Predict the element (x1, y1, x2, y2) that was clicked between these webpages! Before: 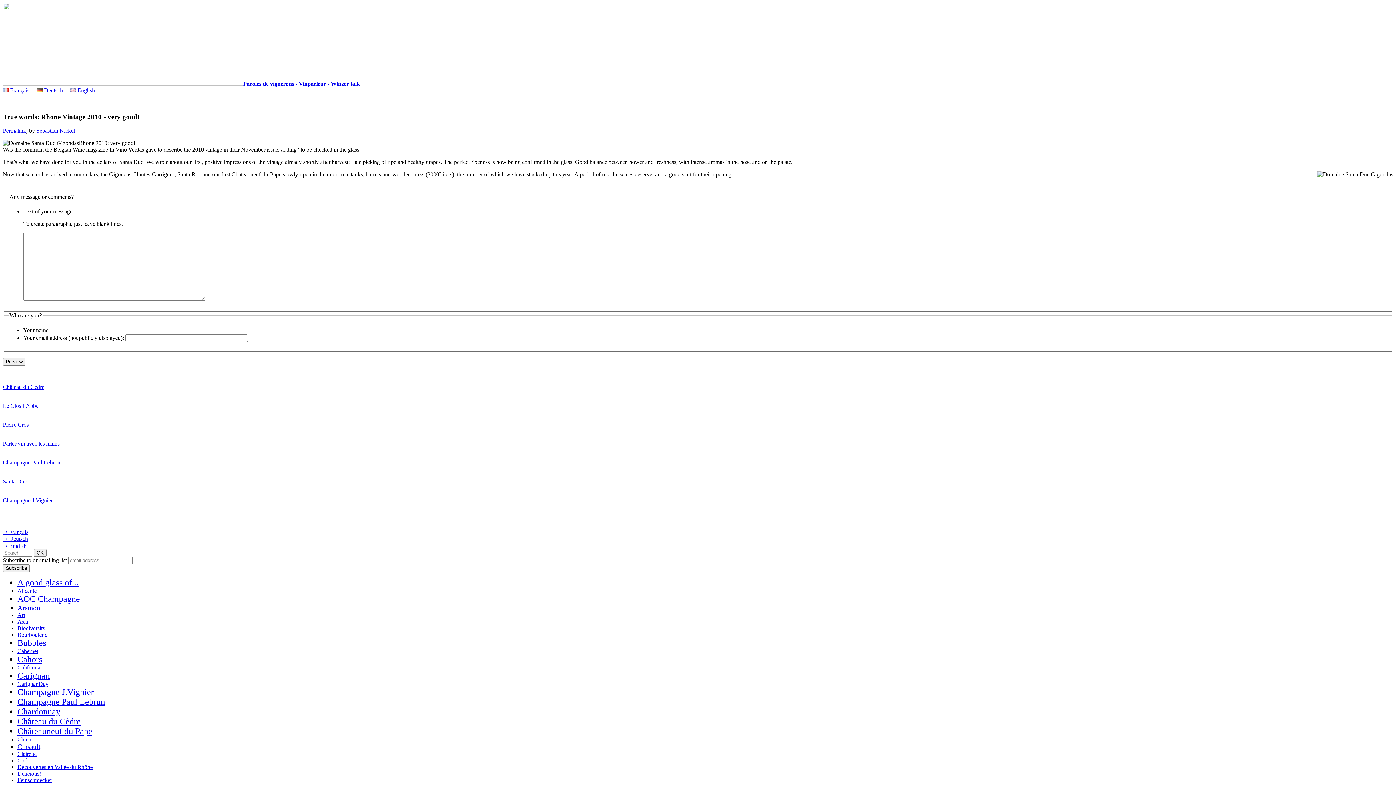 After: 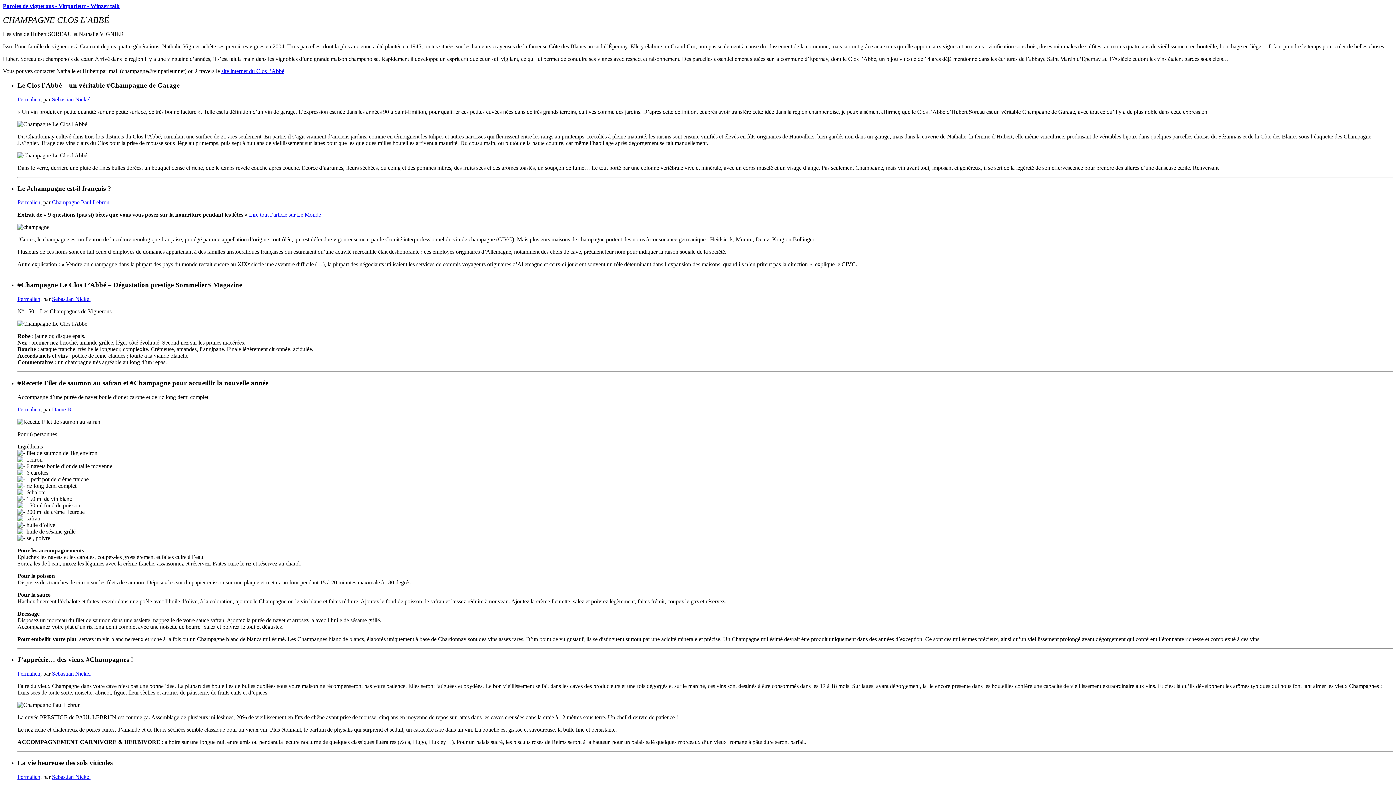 Action: label: 
Le Clos l’Abbé bbox: (2, 402, 38, 408)